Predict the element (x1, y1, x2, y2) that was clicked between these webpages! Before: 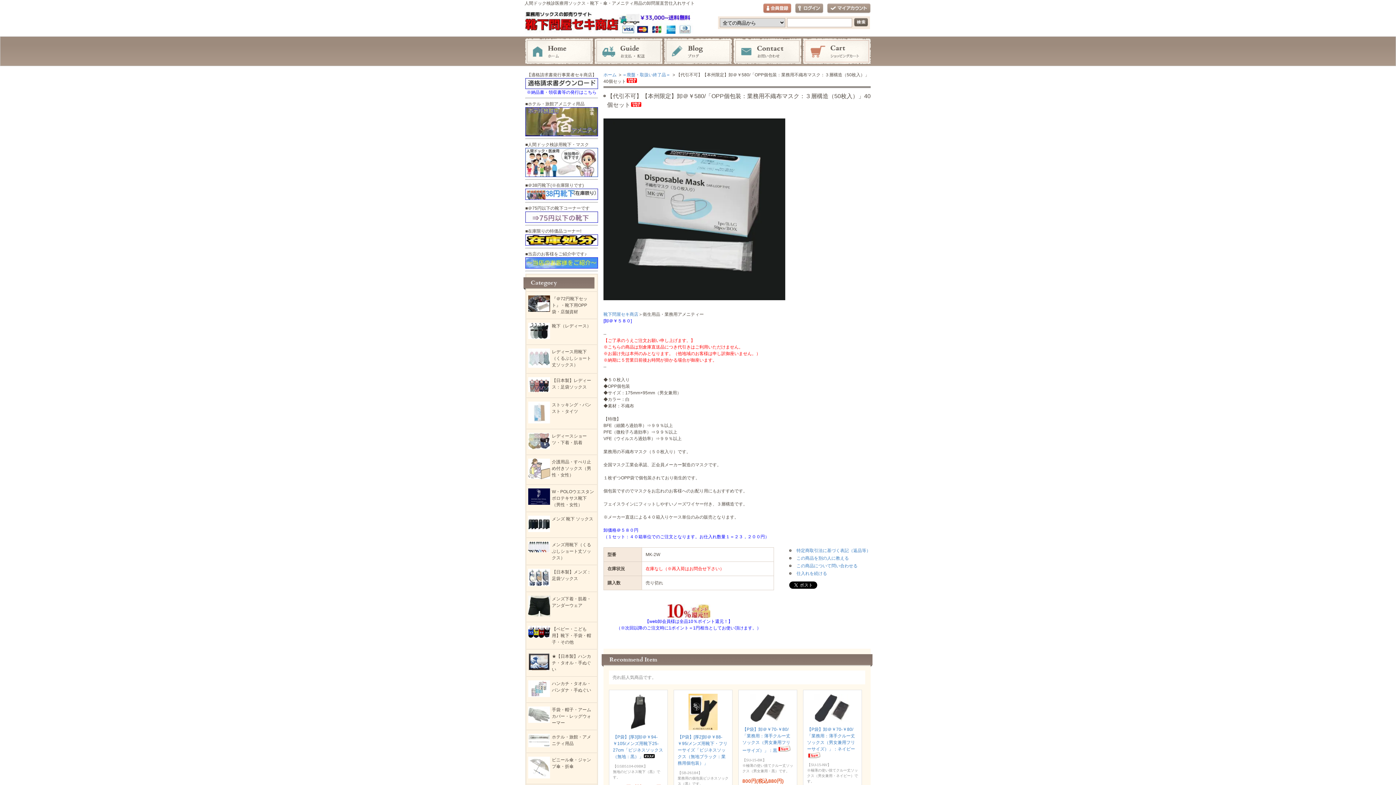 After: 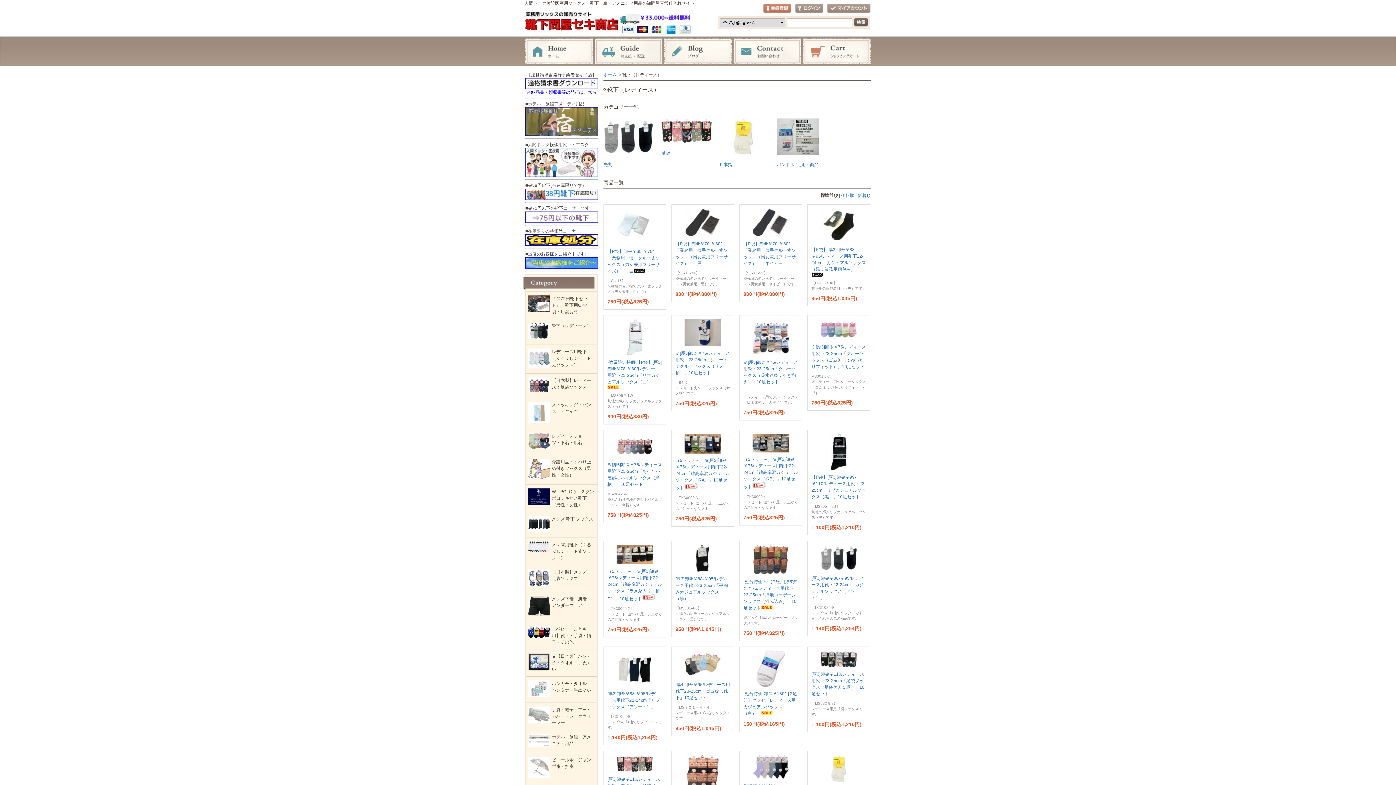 Action: bbox: (528, 322, 595, 329) label: 靴下（レディース）